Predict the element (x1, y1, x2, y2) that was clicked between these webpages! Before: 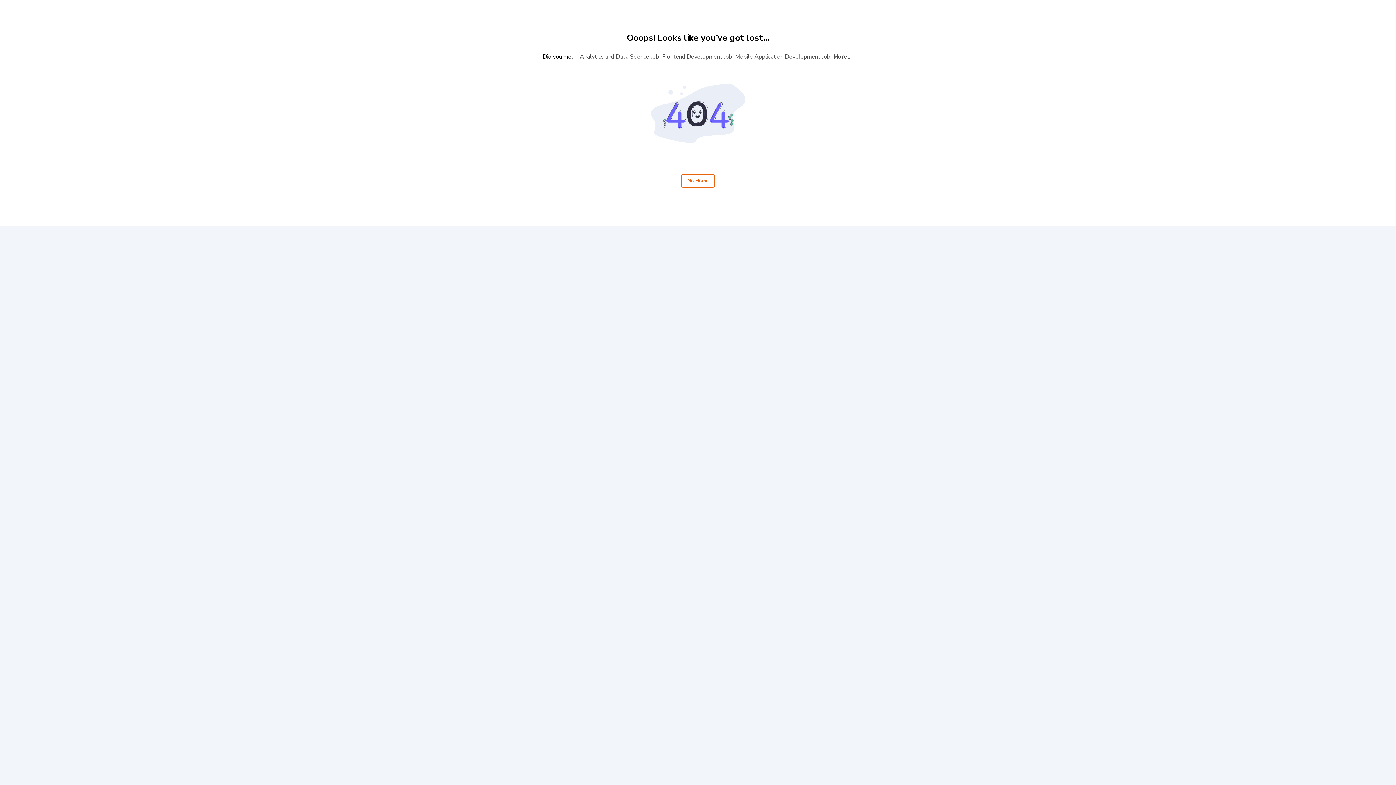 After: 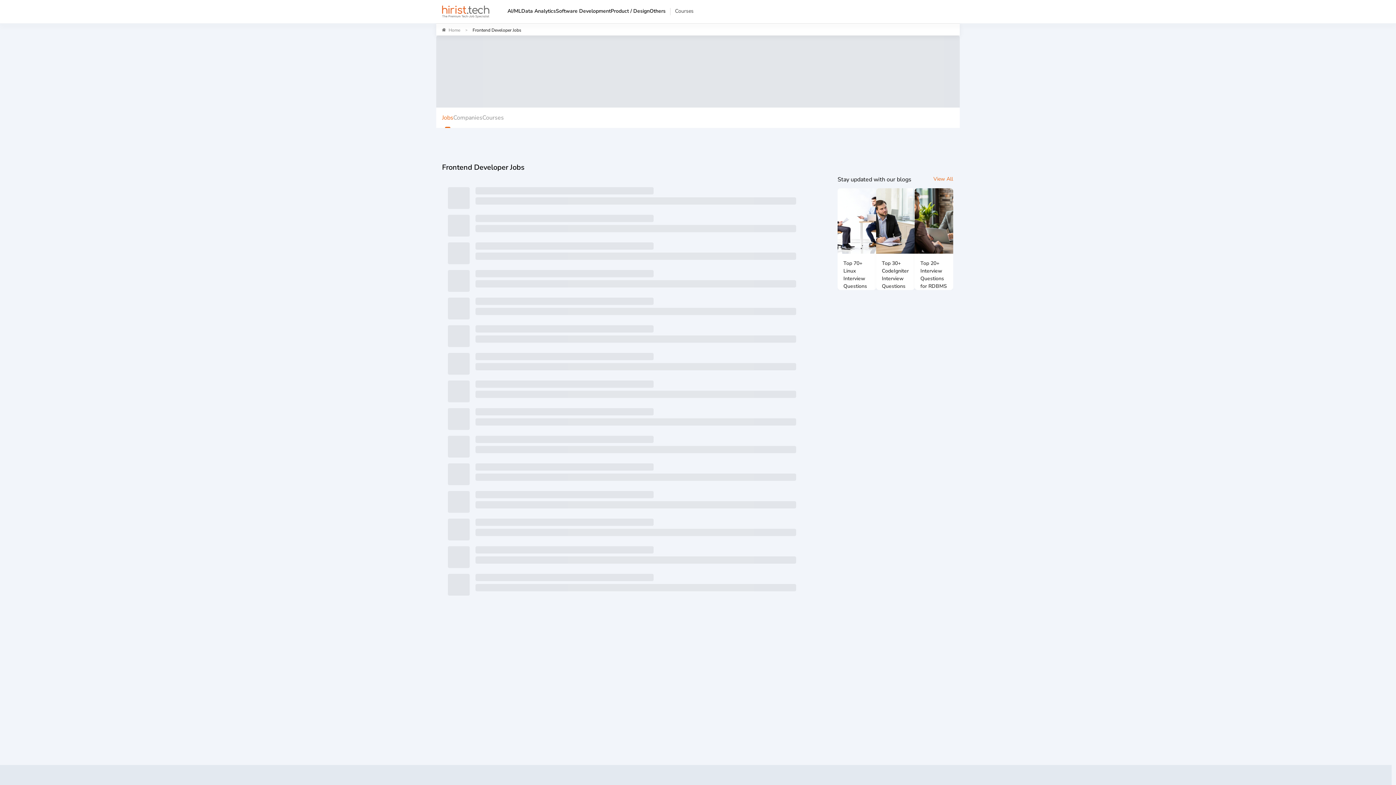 Action: label: Frontend Development Job bbox: (660, 51, 733, 62)